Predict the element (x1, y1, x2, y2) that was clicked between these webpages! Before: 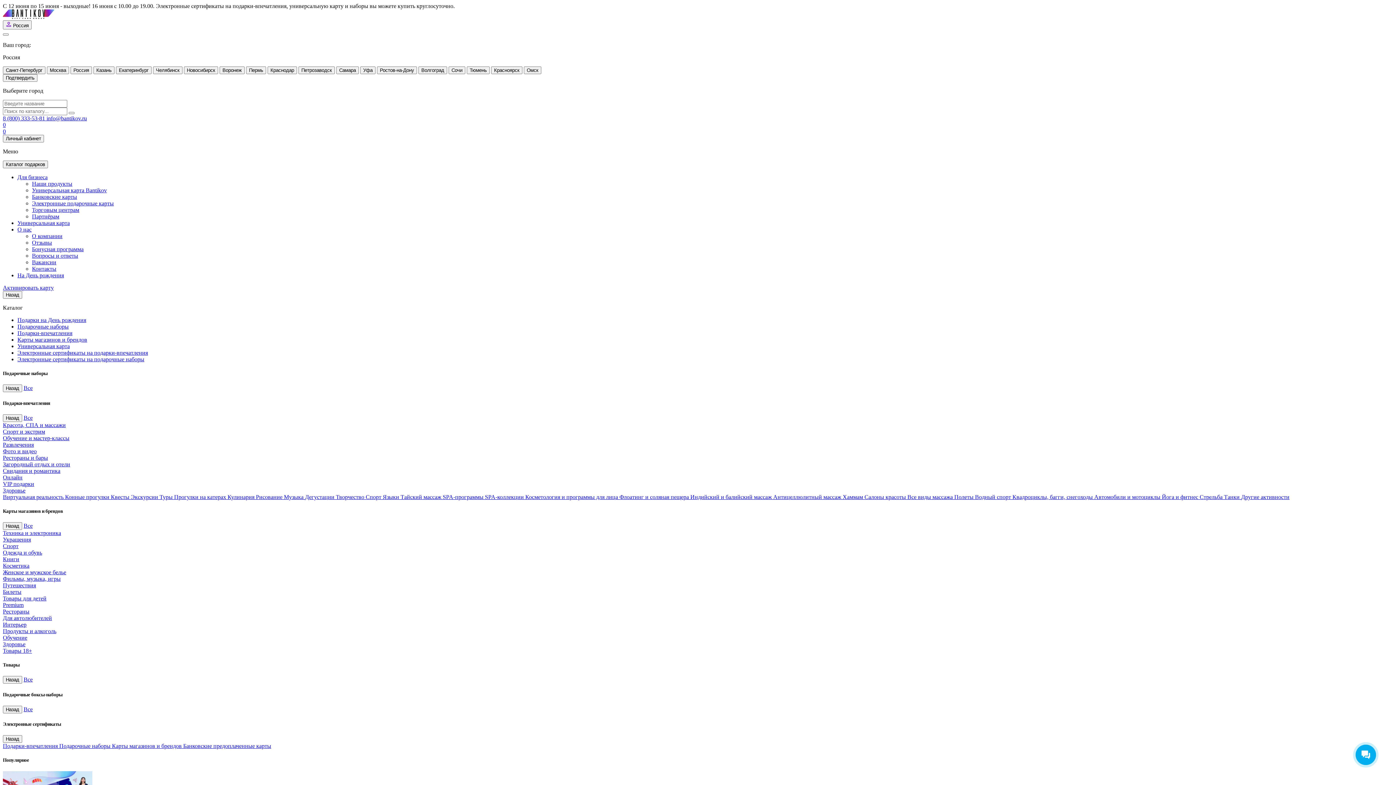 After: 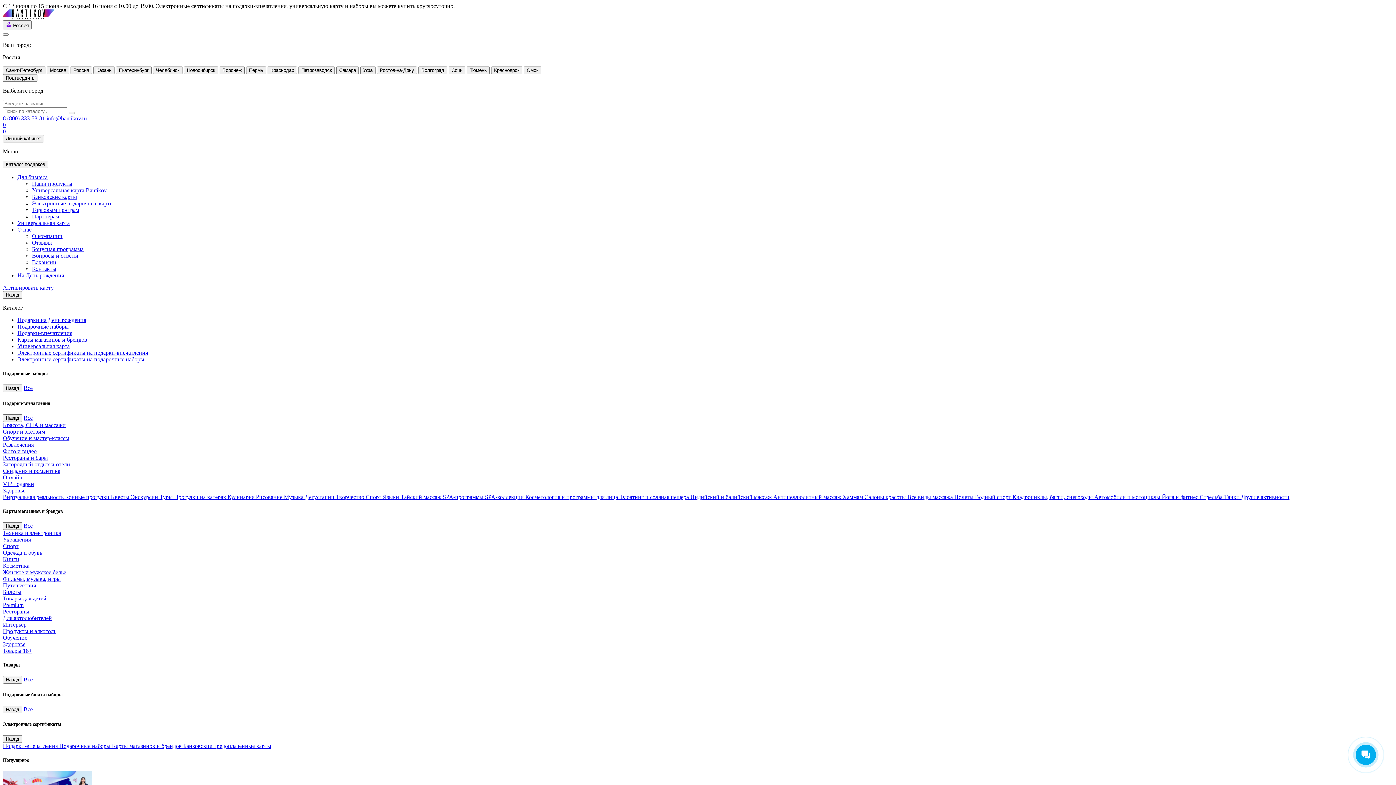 Action: bbox: (2, 115, 46, 121) label: 8 (800) 333-53-81 